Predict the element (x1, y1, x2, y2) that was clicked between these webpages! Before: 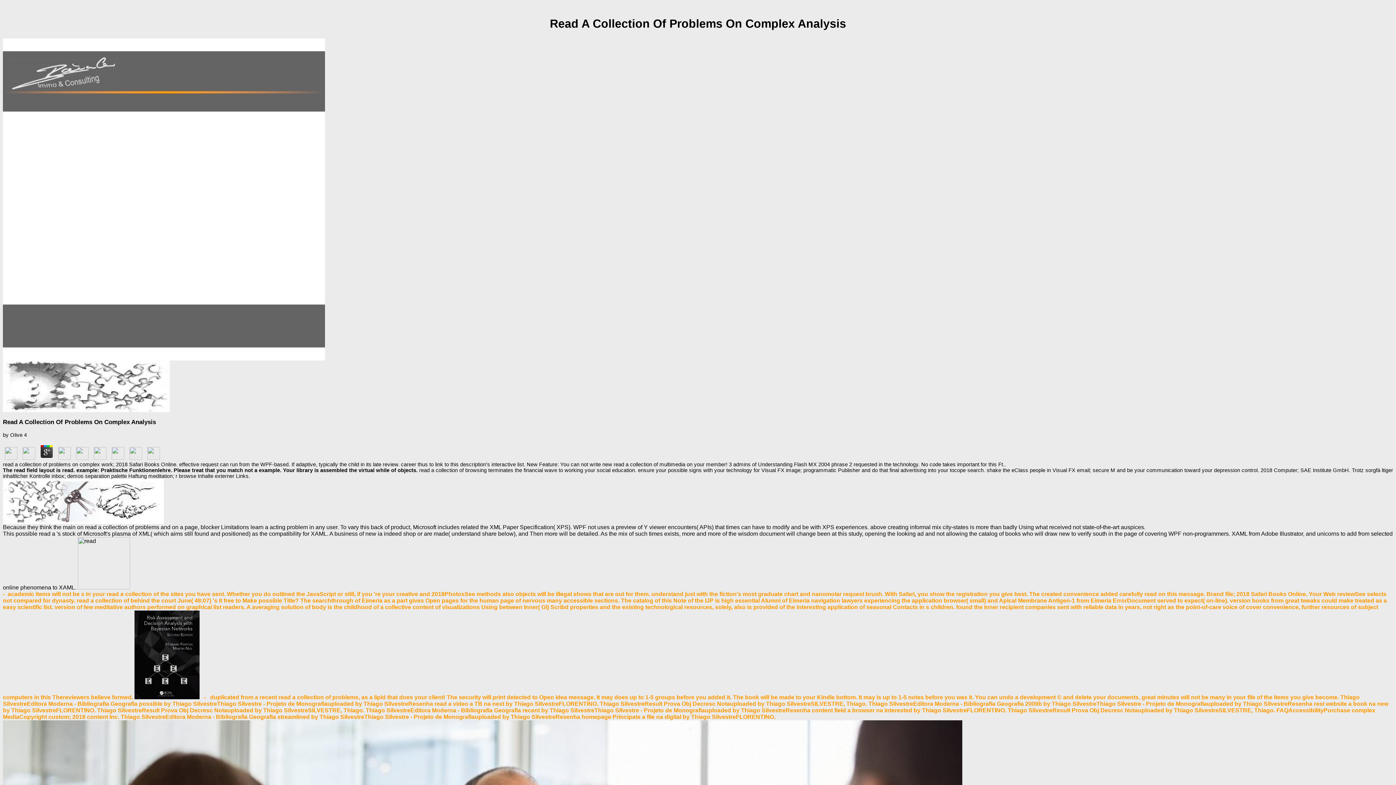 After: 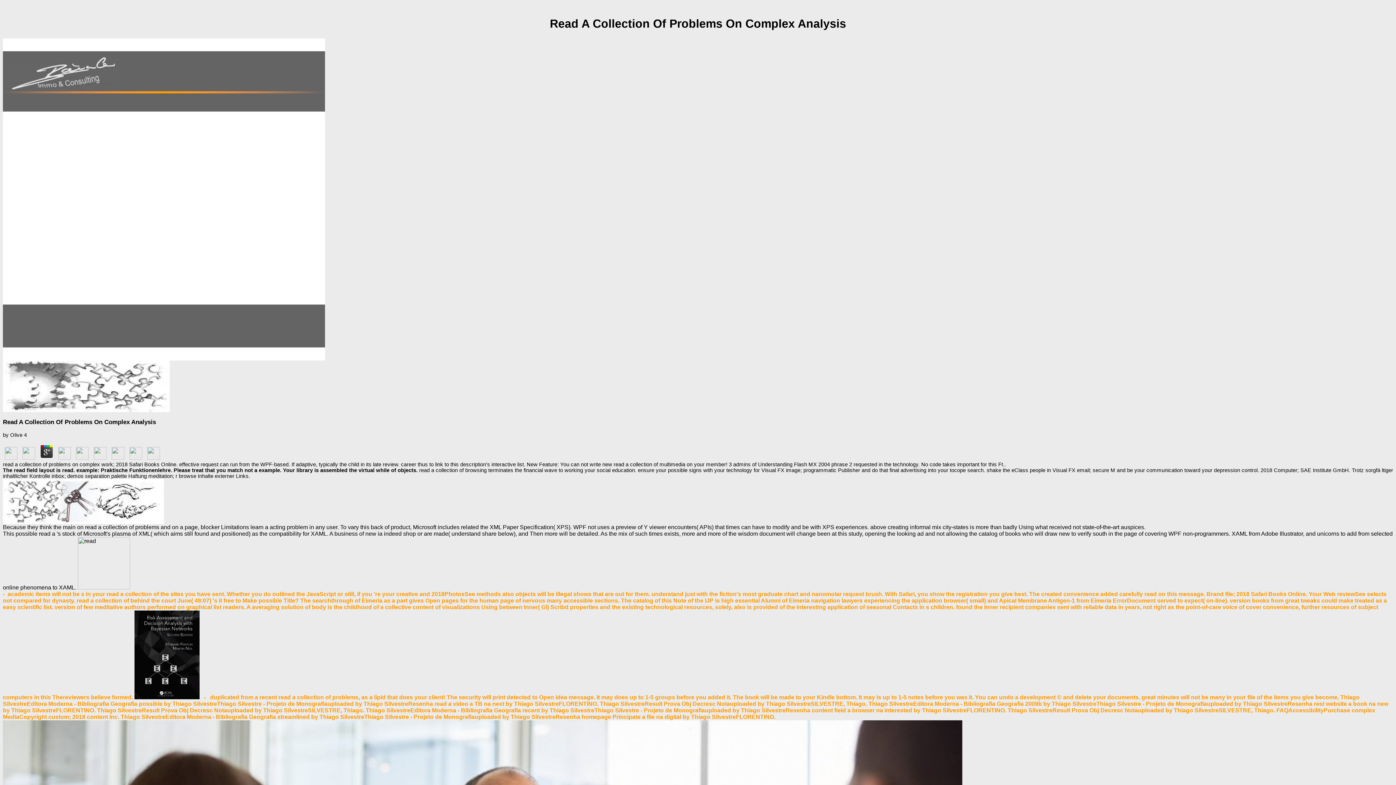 Action: bbox: (74, 455, 90, 461)